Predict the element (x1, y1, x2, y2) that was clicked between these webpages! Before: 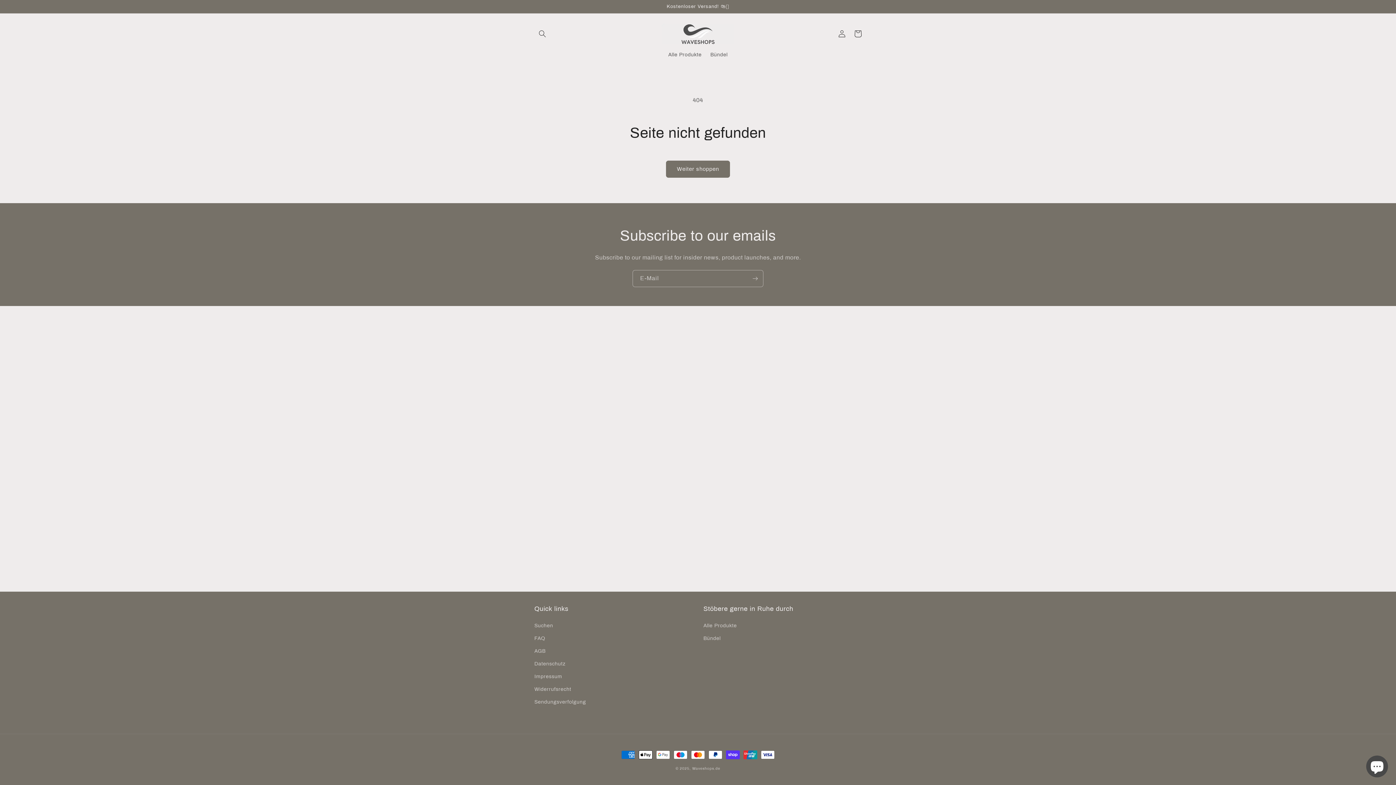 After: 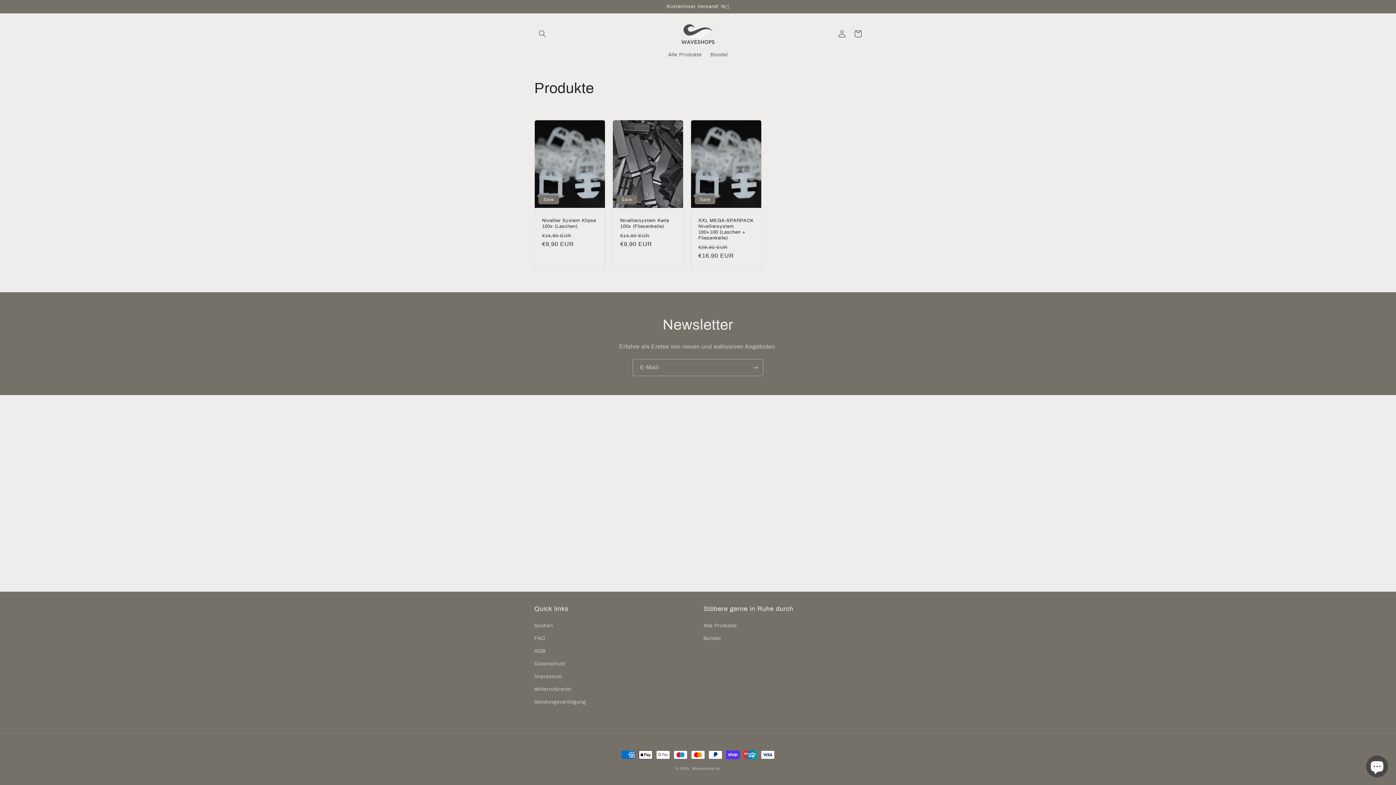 Action: label: Weiter shoppen bbox: (666, 160, 730, 177)